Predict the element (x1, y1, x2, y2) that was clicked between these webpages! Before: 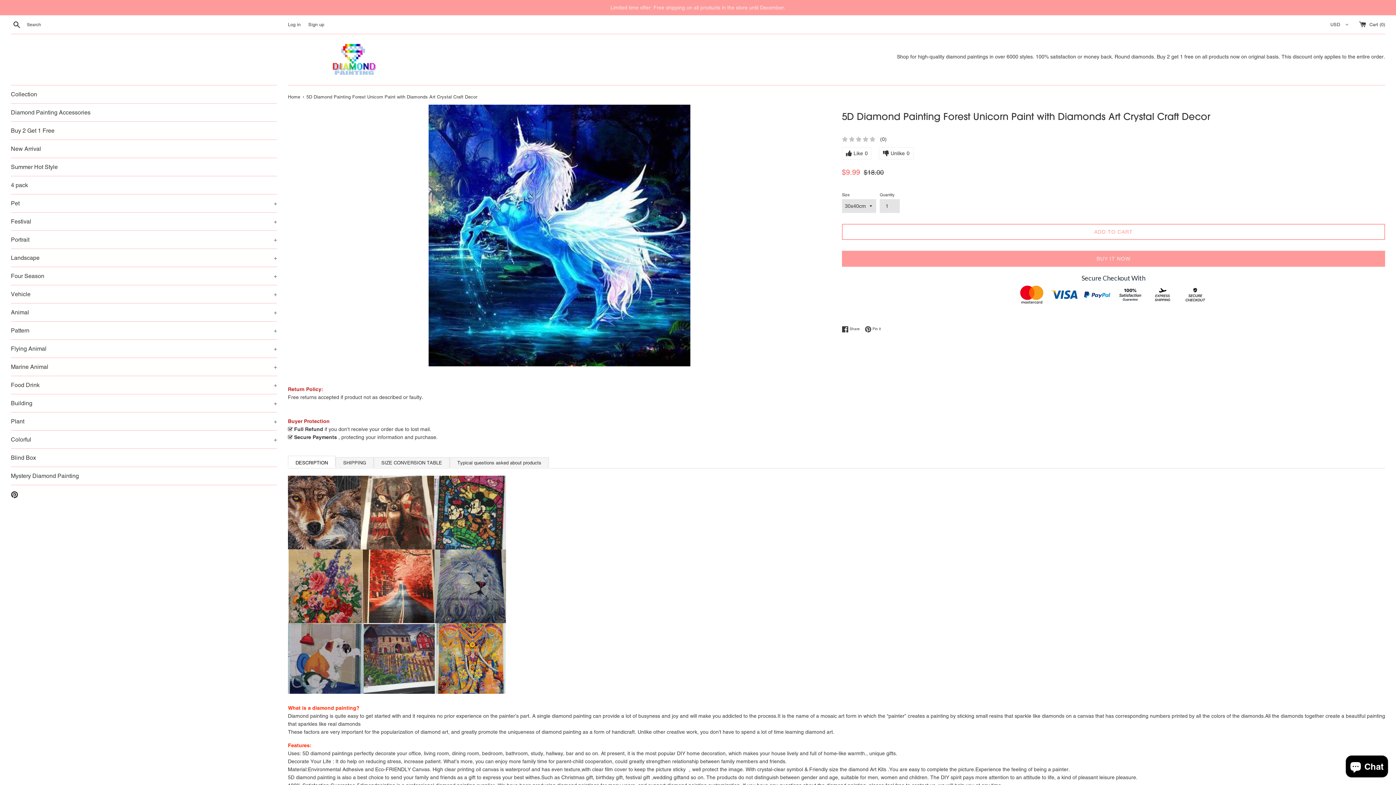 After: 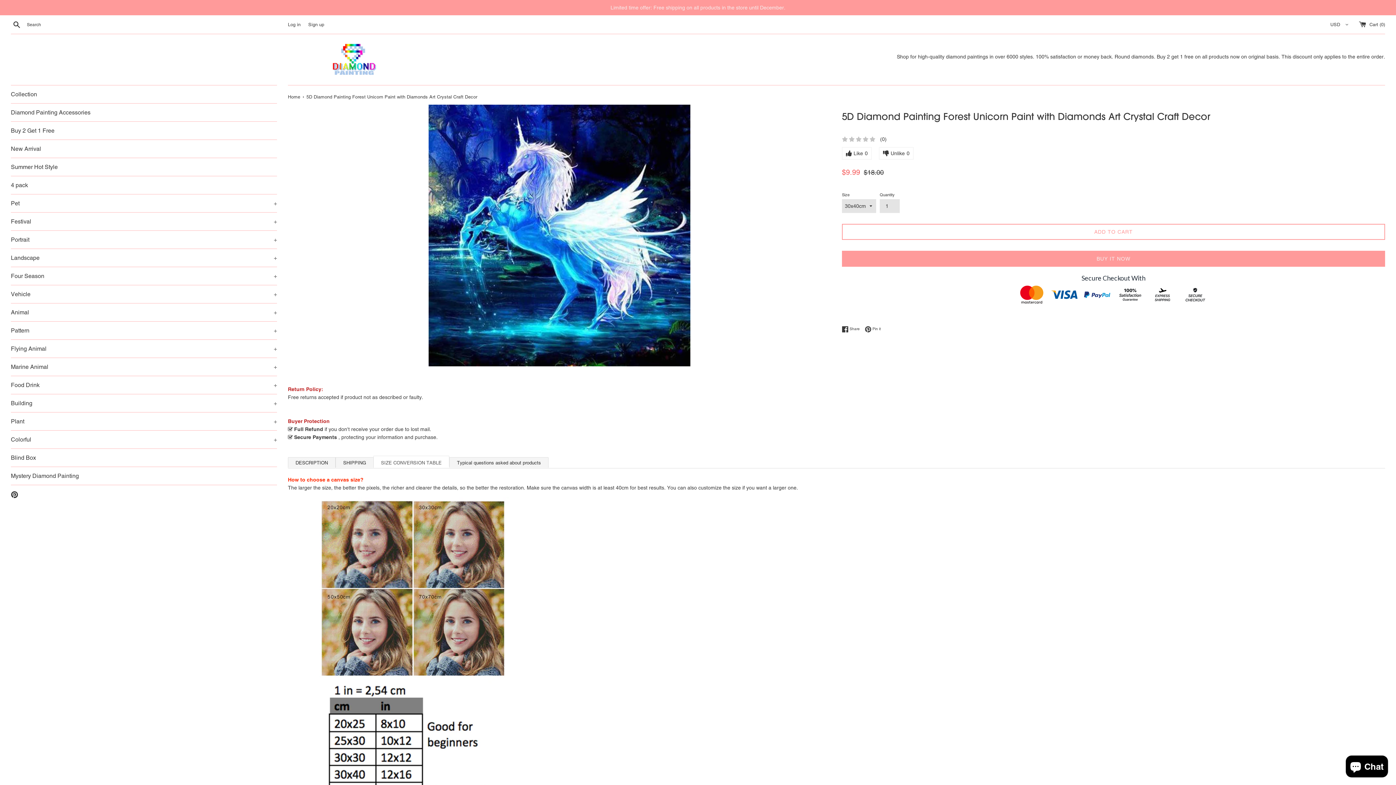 Action: bbox: (373, 457, 449, 468) label: SIZE CONVERSION TABLE